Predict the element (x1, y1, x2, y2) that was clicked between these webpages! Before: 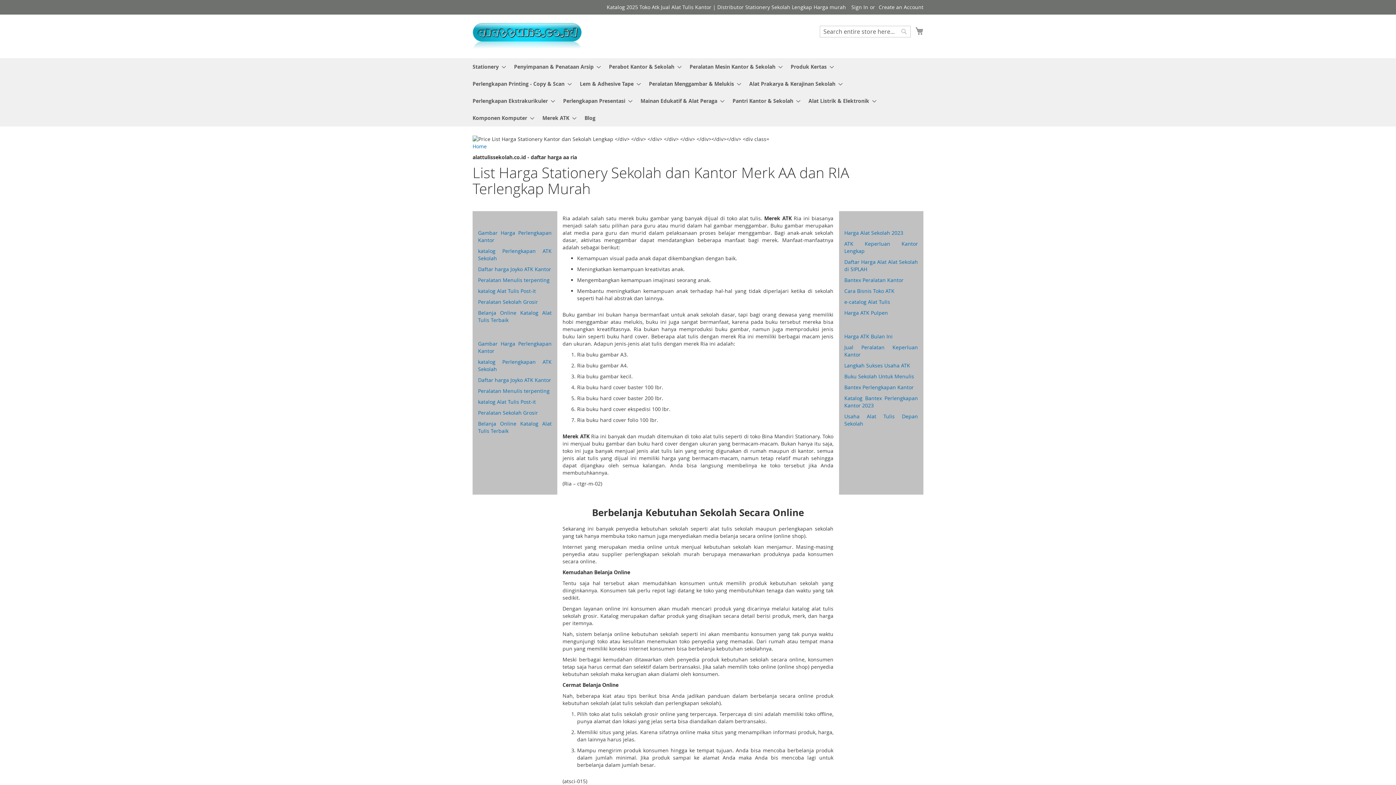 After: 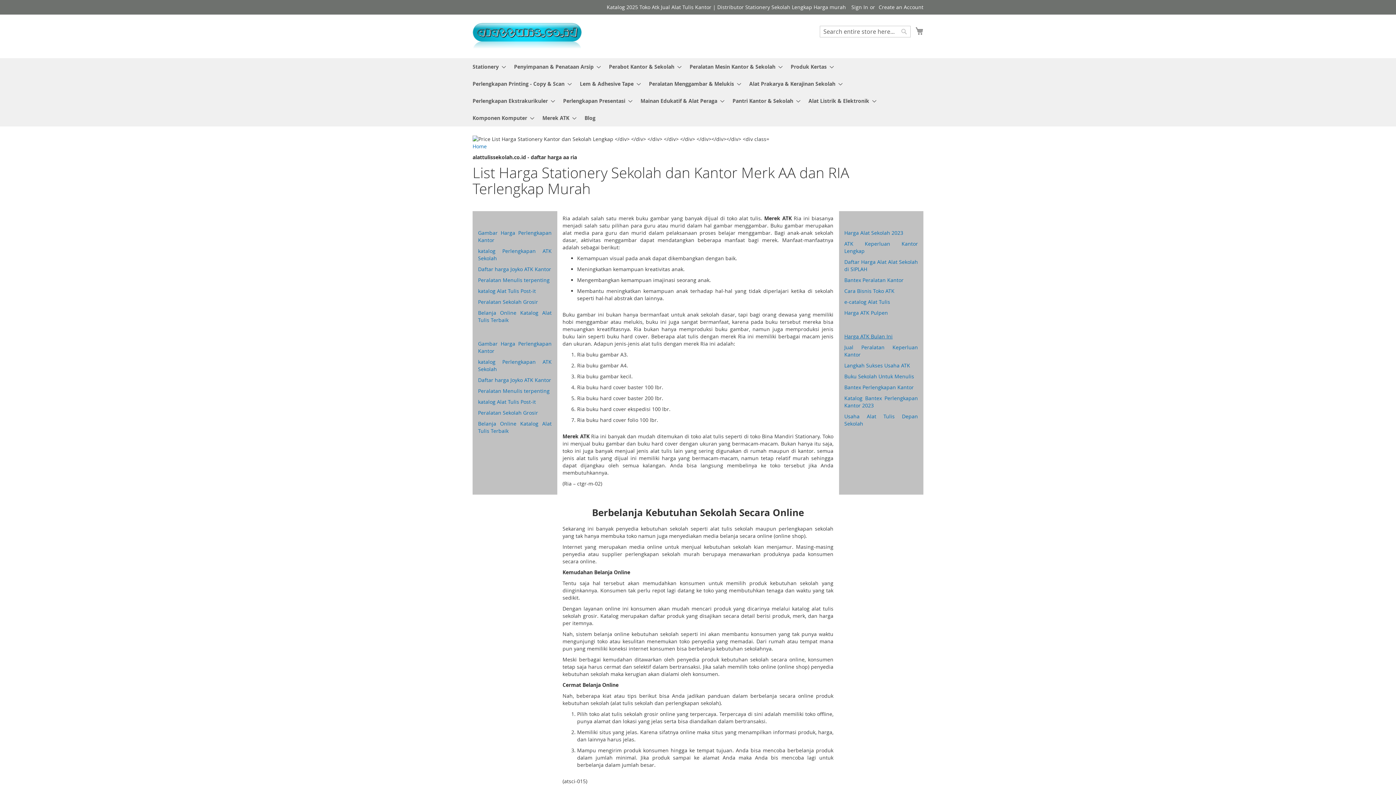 Action: label: Harga ATK Bulan Ini bbox: (844, 333, 892, 340)